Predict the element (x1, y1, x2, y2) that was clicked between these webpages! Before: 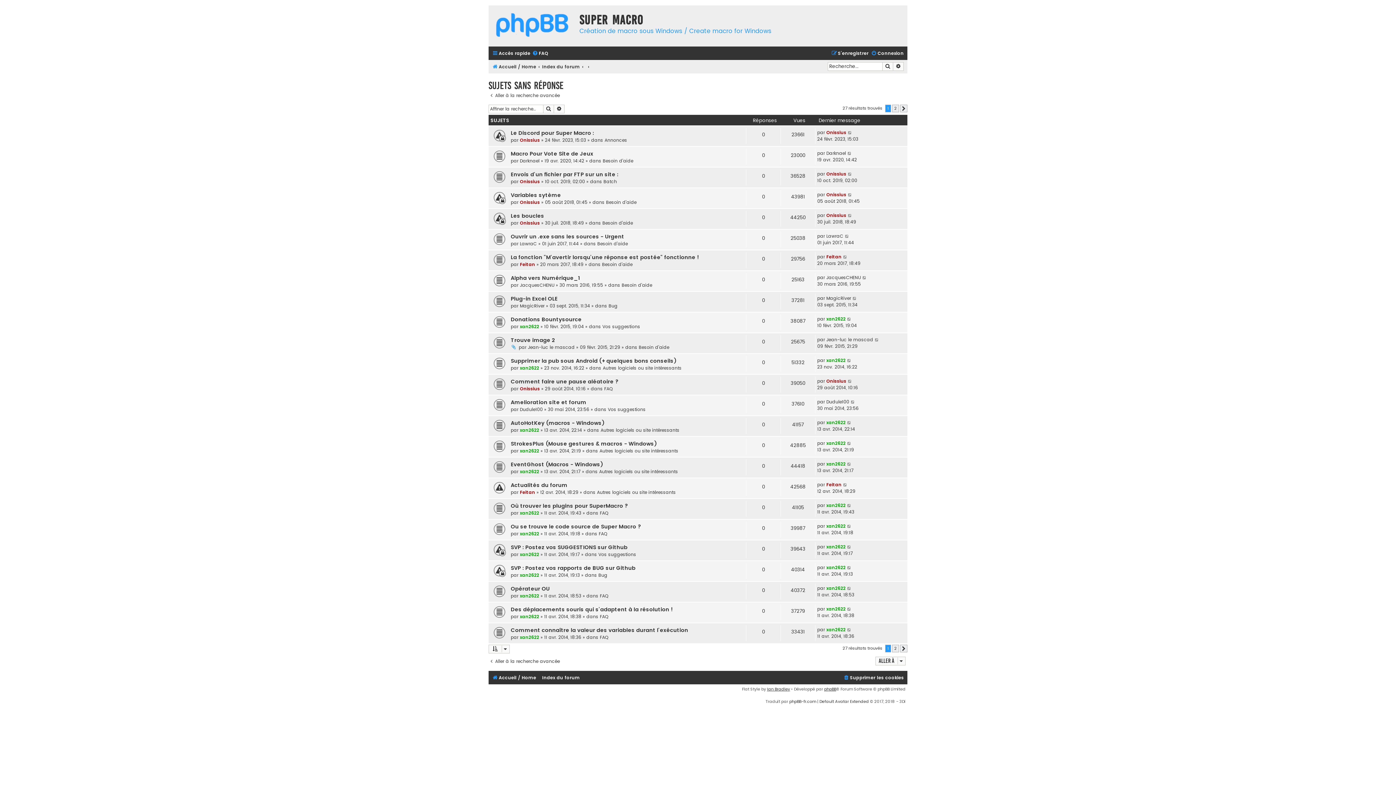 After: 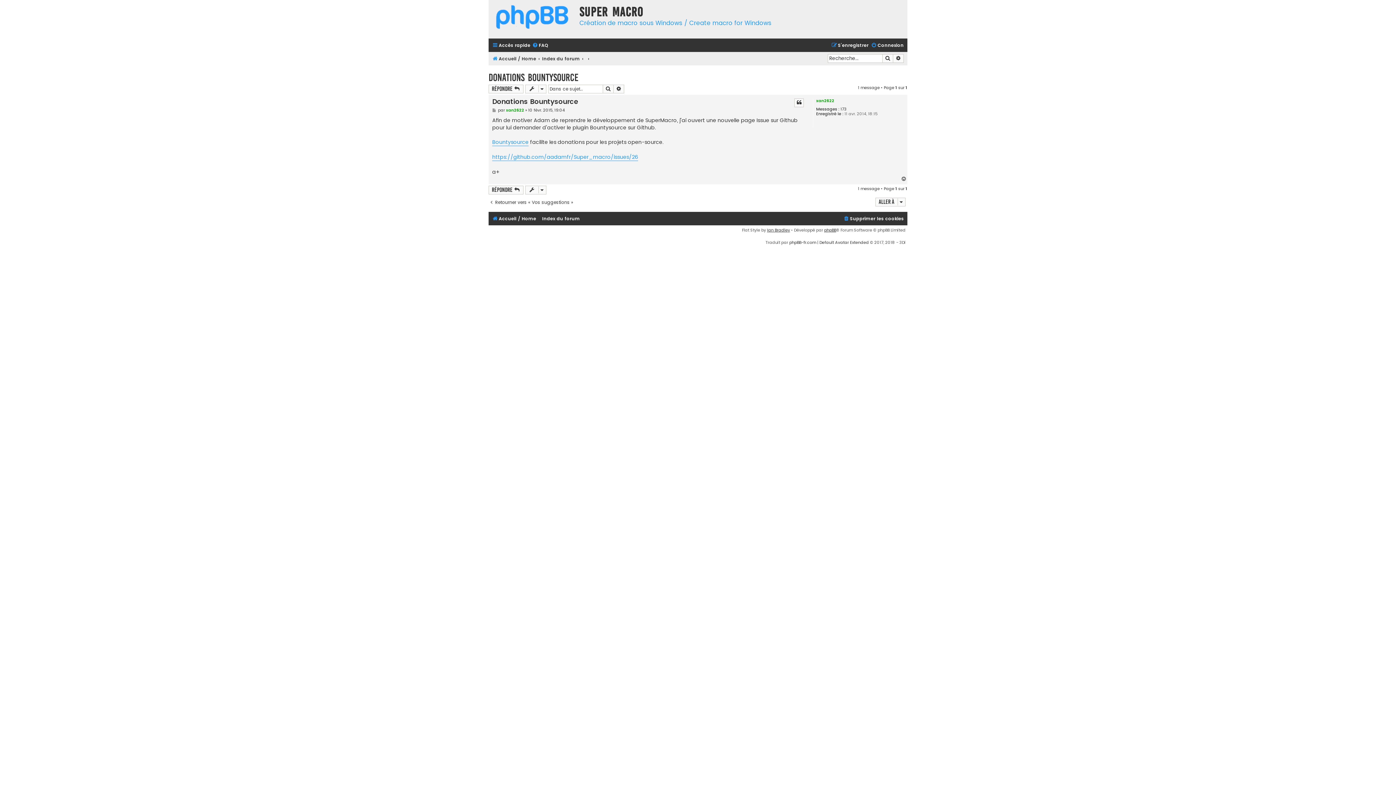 Action: bbox: (847, 316, 851, 322)